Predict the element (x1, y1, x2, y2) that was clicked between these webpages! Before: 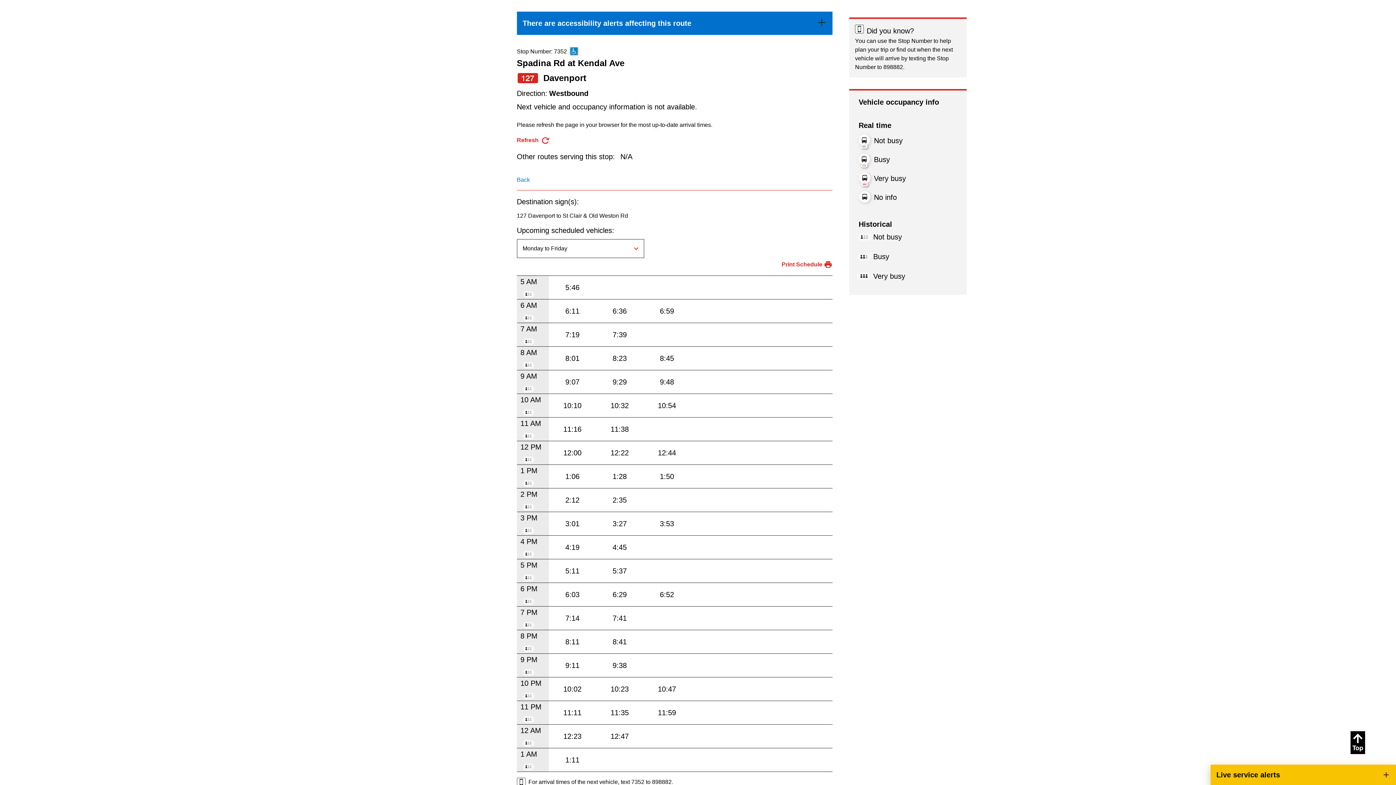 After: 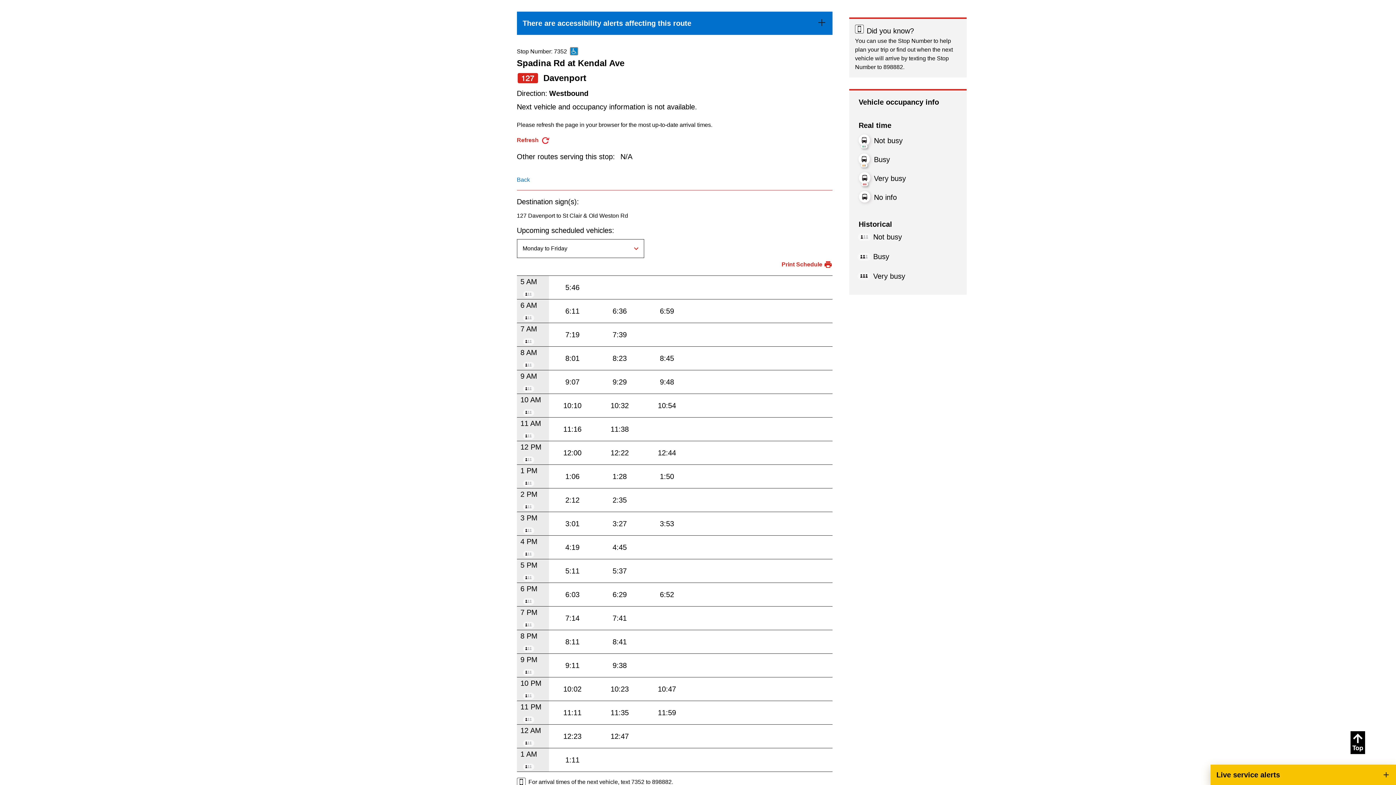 Action: bbox: (781, 260, 832, 268) label: Print Schedule